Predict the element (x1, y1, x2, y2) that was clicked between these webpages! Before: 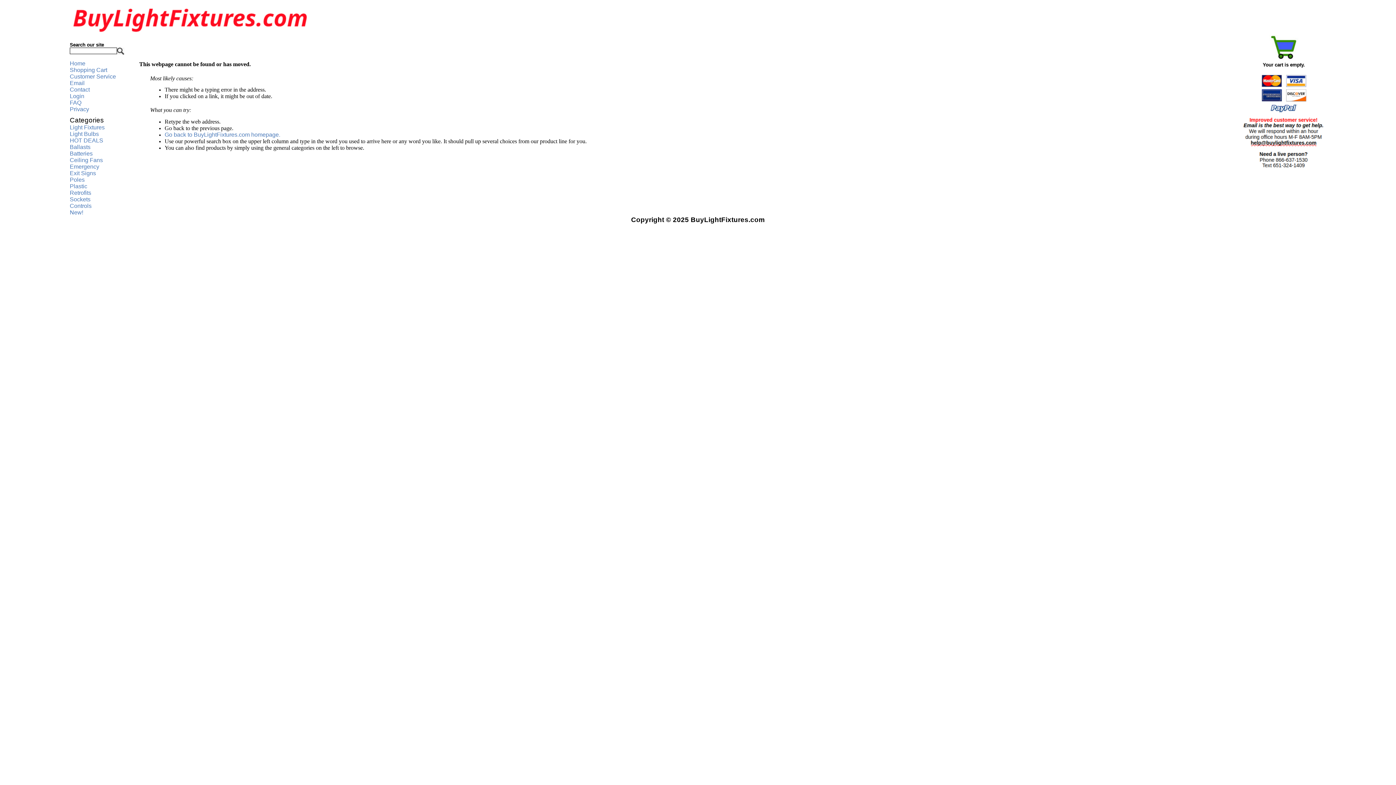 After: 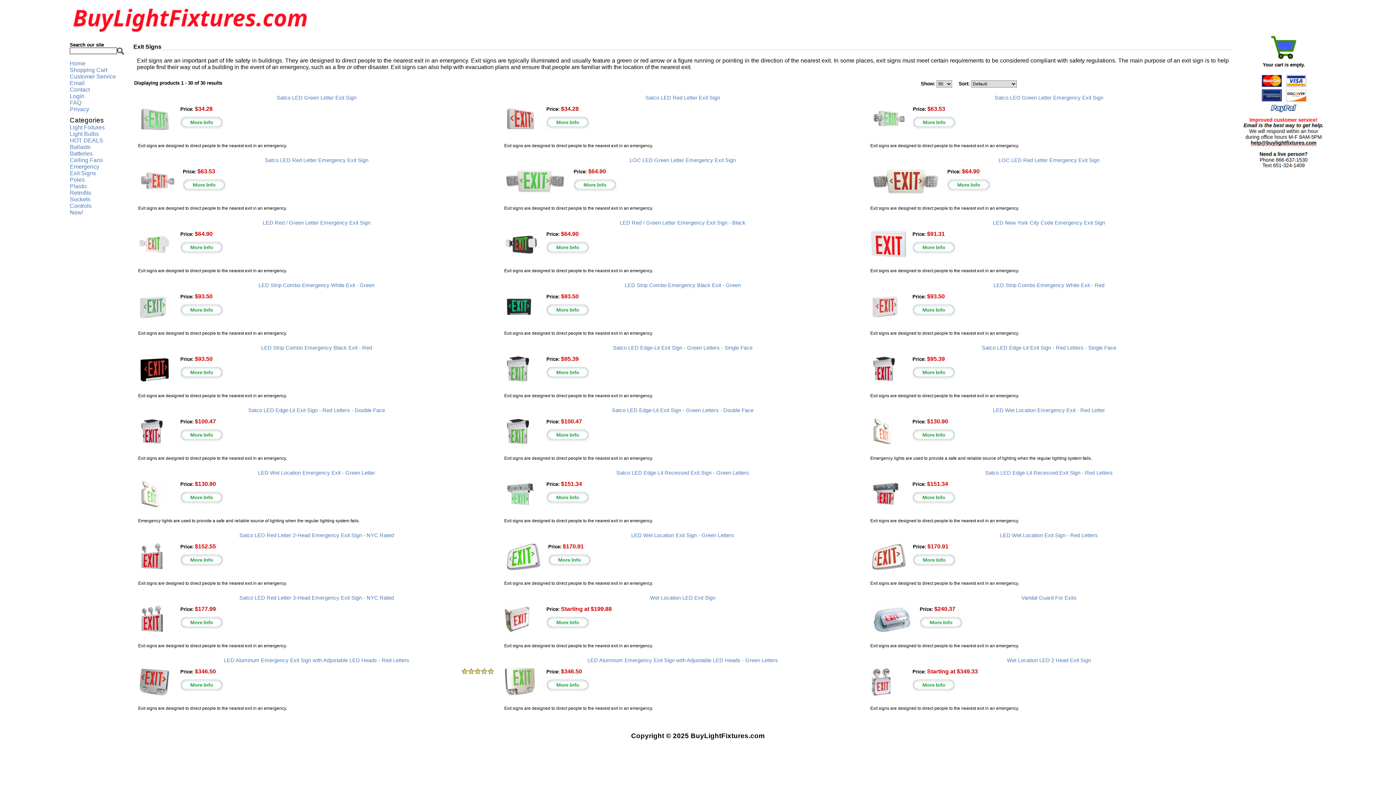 Action: label: Exit Signs bbox: (69, 170, 96, 176)